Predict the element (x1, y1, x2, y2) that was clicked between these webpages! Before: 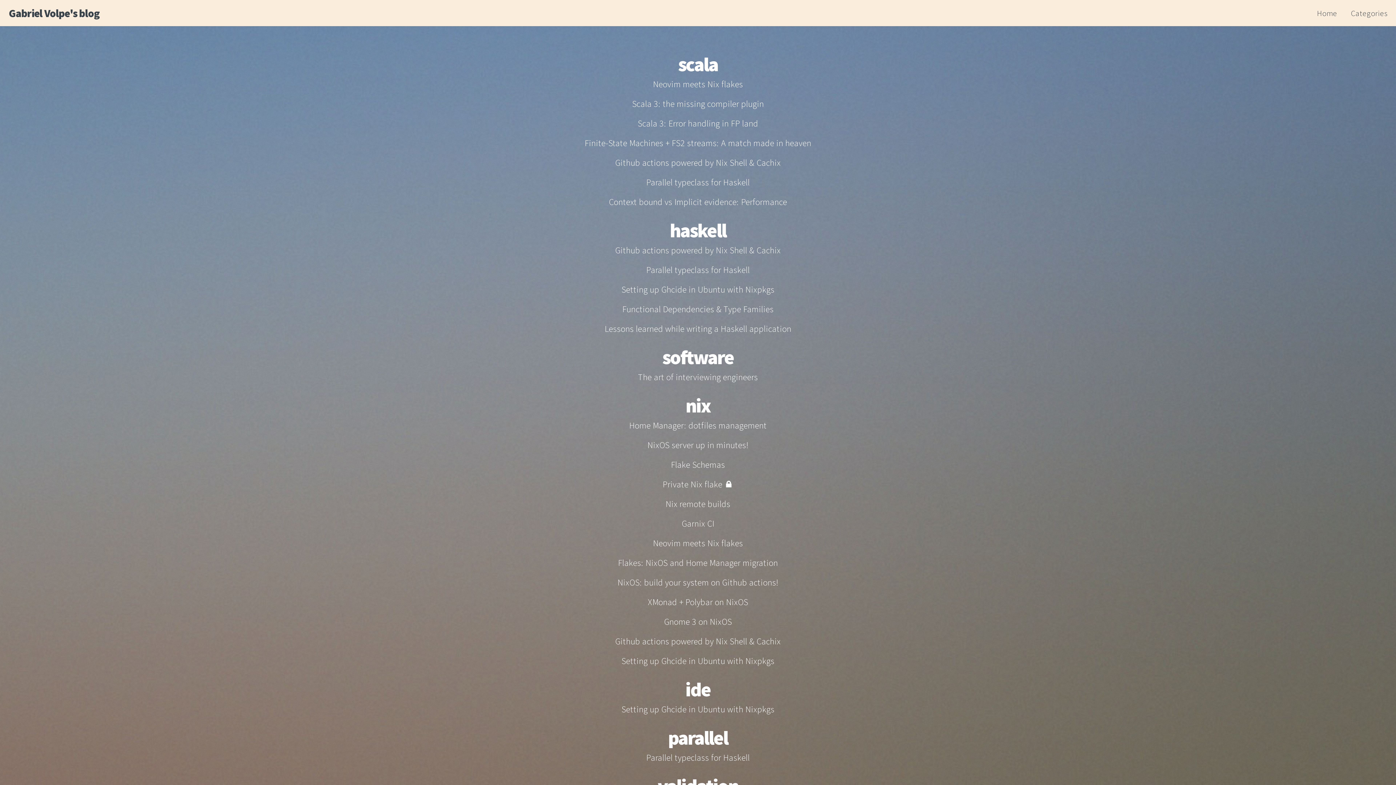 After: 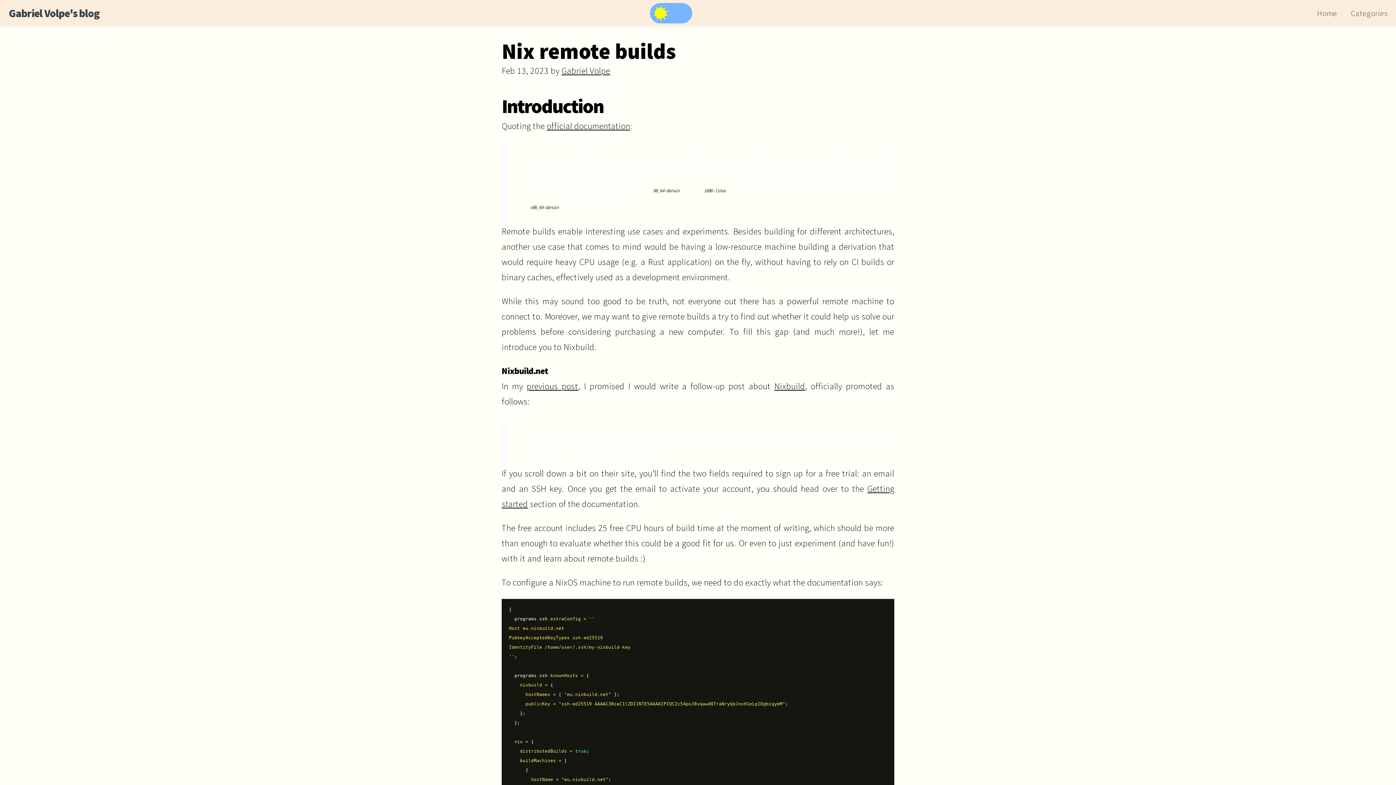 Action: bbox: (665, 498, 730, 509) label: Nix remote builds